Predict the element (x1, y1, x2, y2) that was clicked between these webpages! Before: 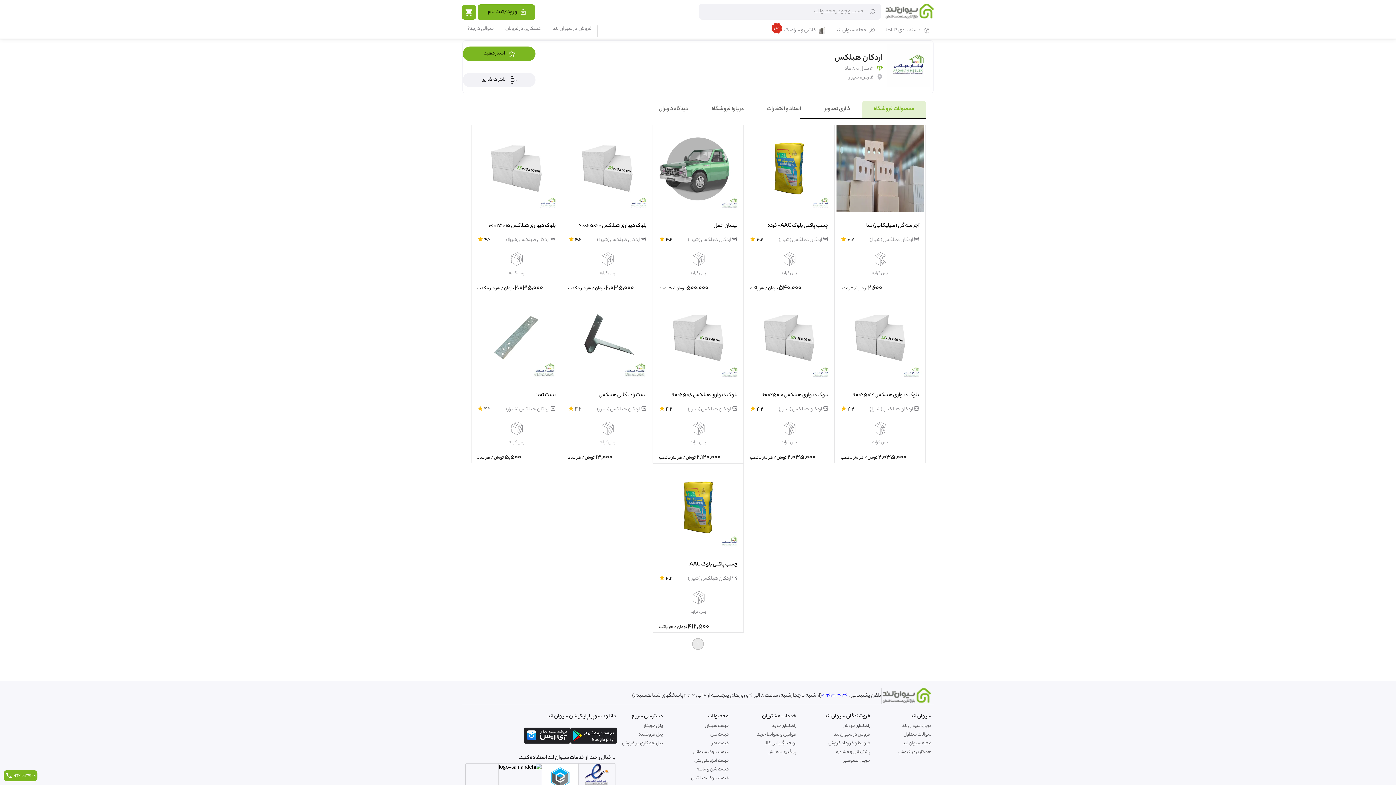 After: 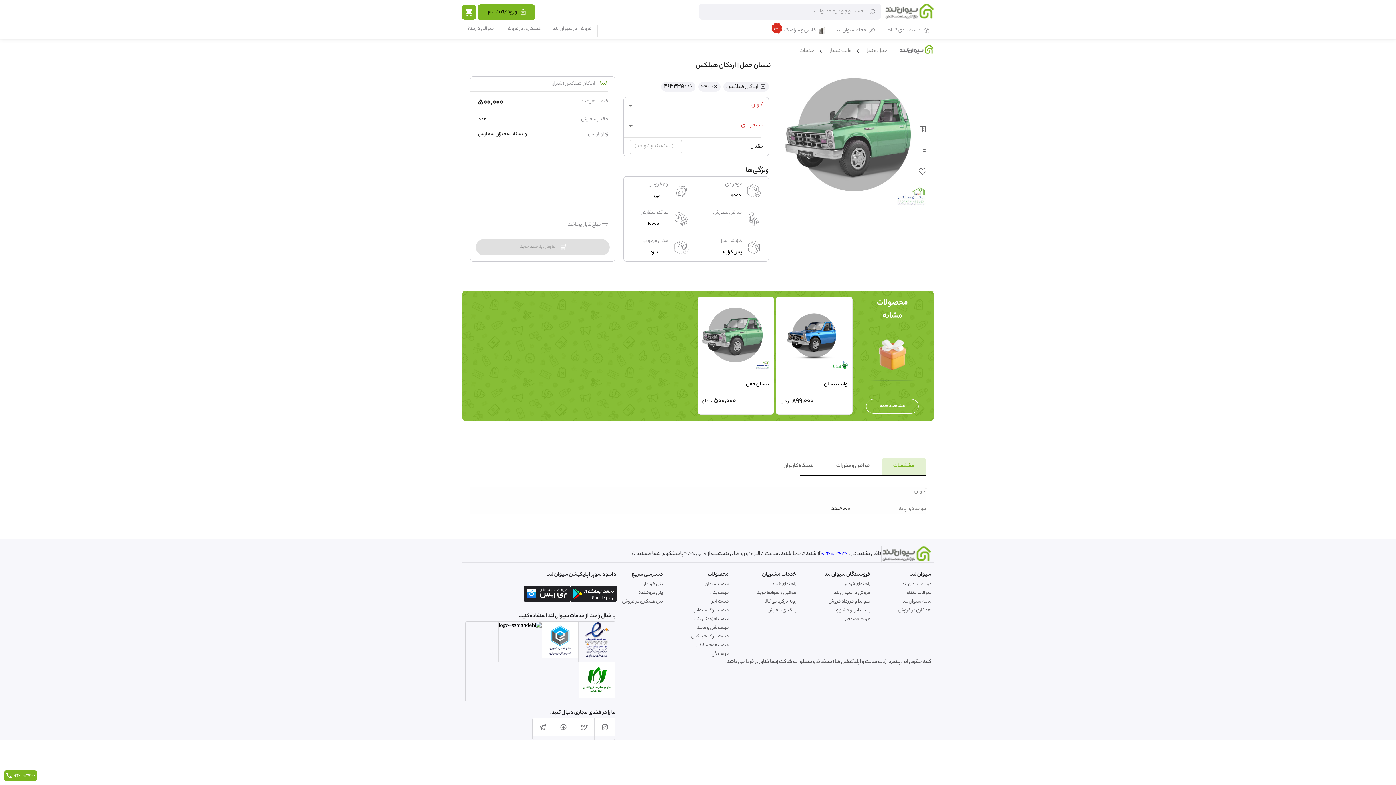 Action: bbox: (654, 207, 742, 216)